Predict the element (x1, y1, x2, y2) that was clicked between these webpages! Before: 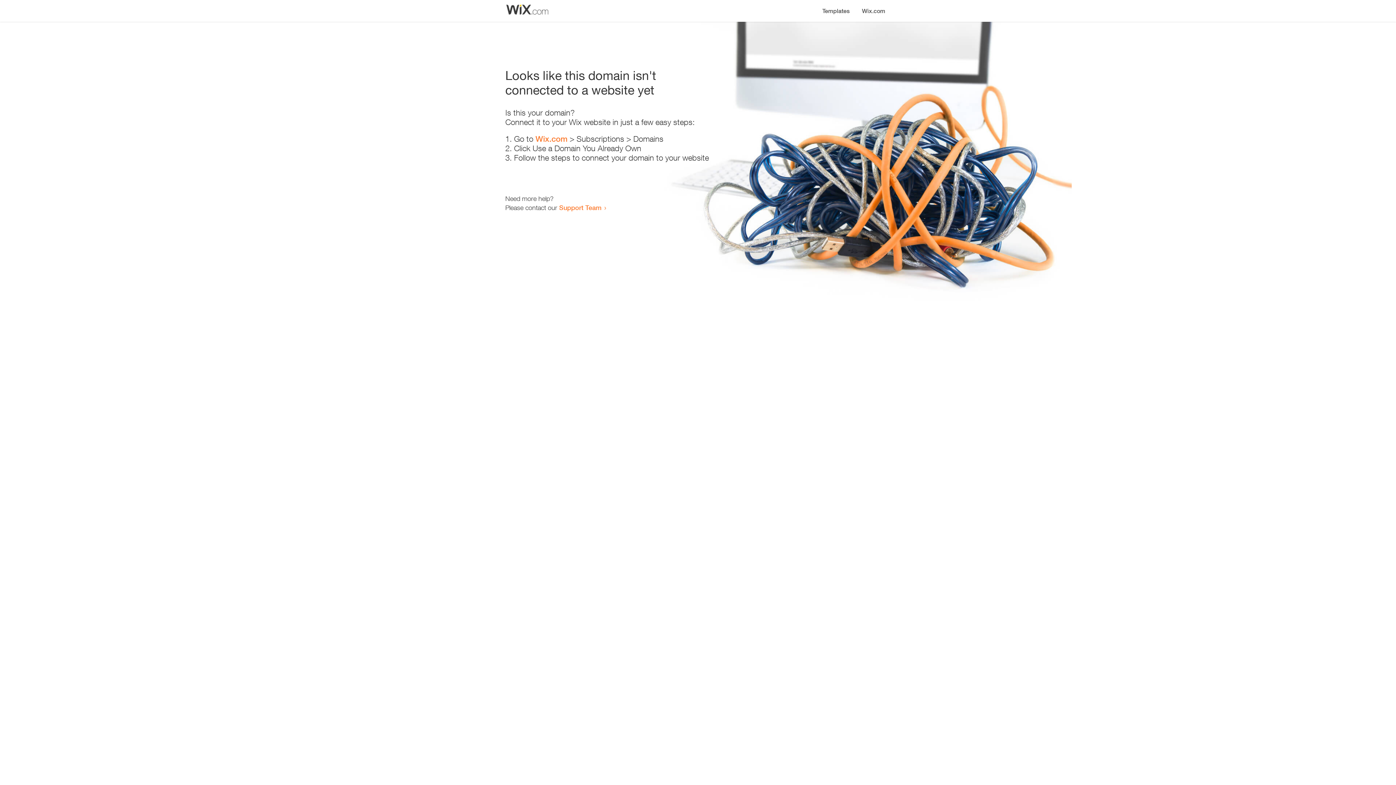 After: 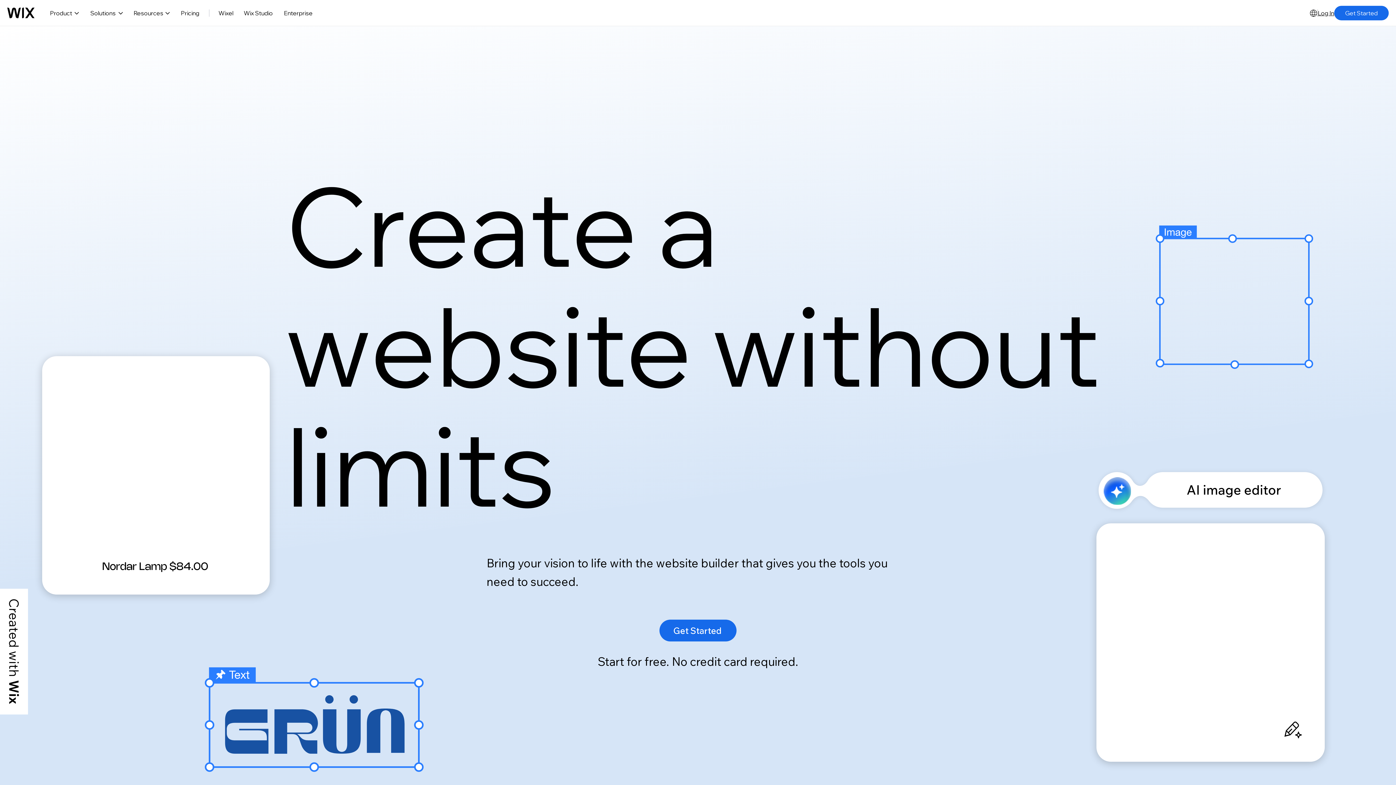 Action: bbox: (535, 134, 567, 143) label: Wix.com